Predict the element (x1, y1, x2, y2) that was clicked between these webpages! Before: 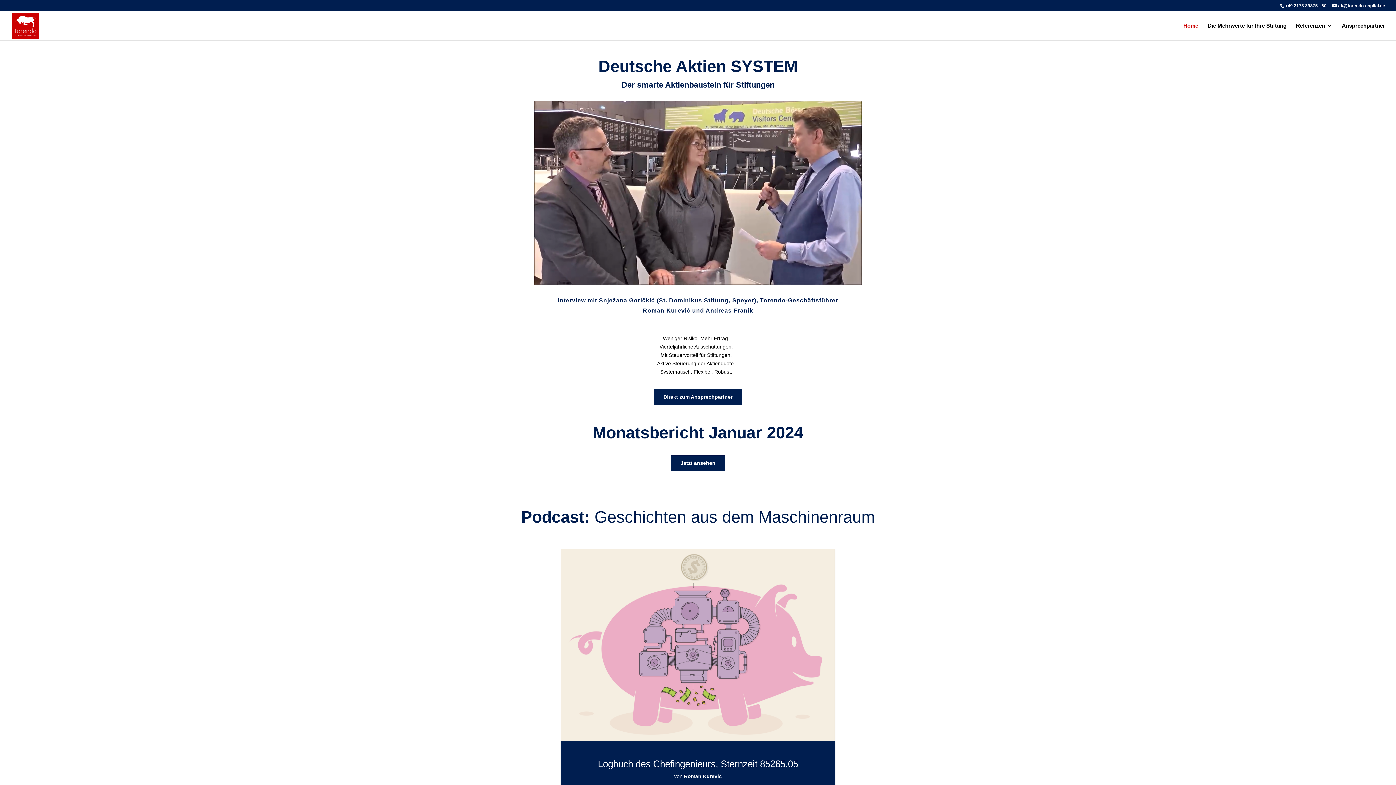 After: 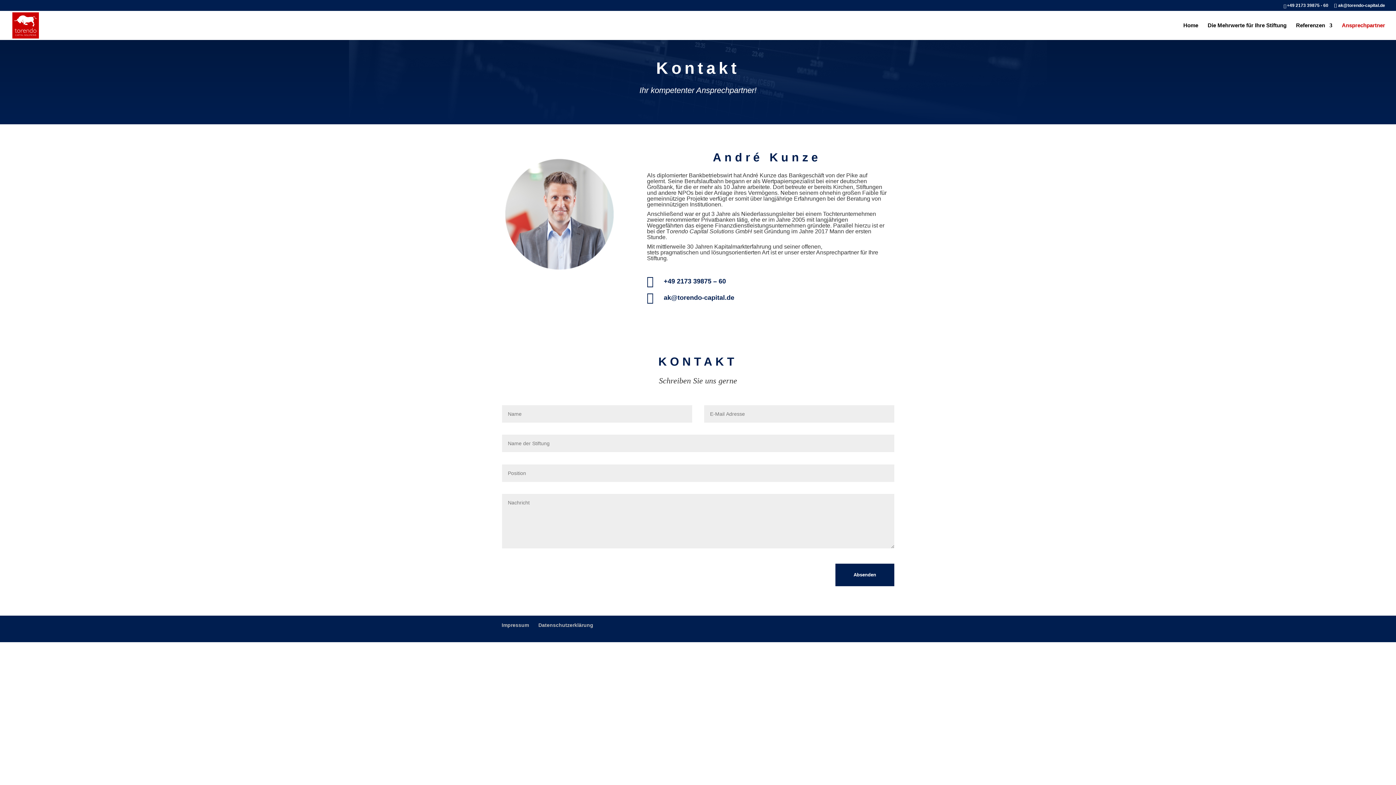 Action: bbox: (1342, 23, 1385, 40) label: Ansprechpartner